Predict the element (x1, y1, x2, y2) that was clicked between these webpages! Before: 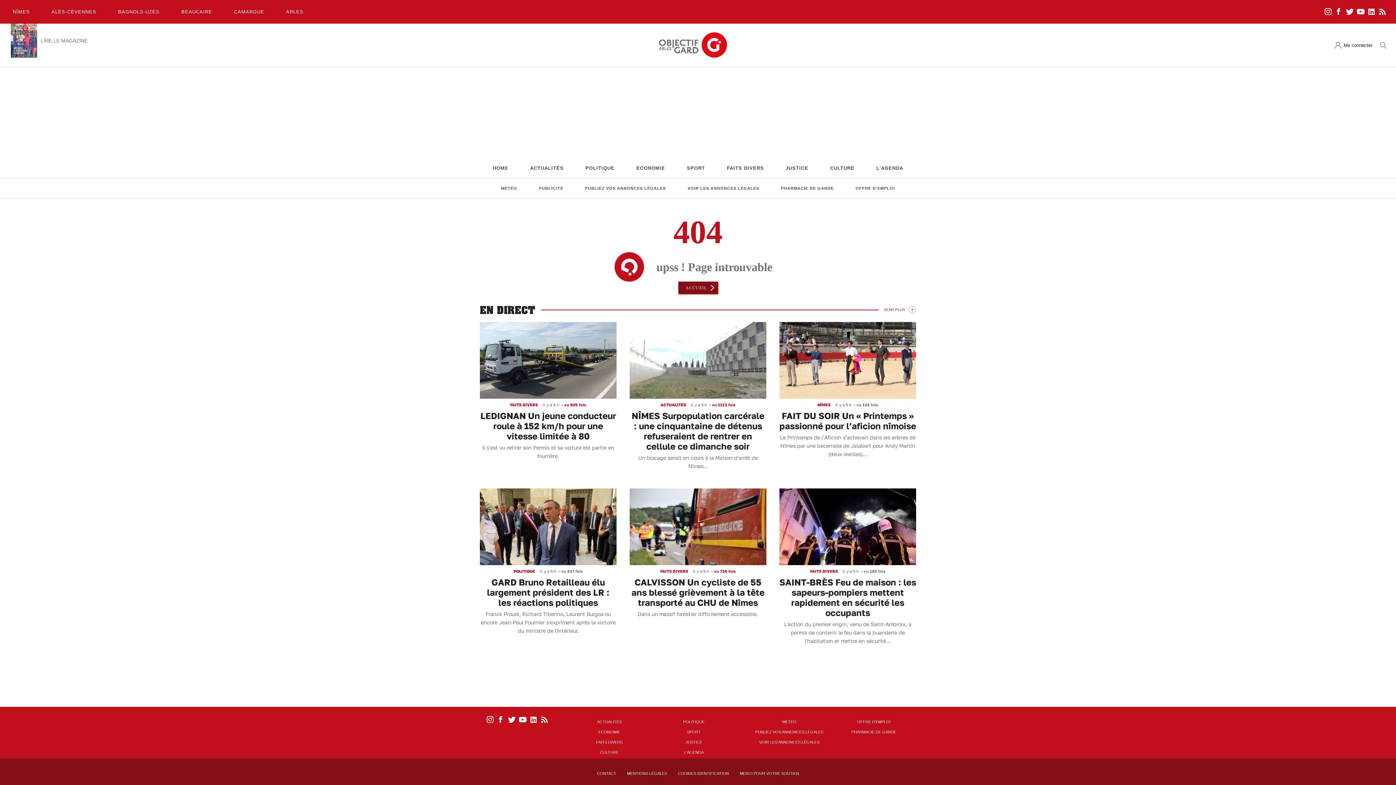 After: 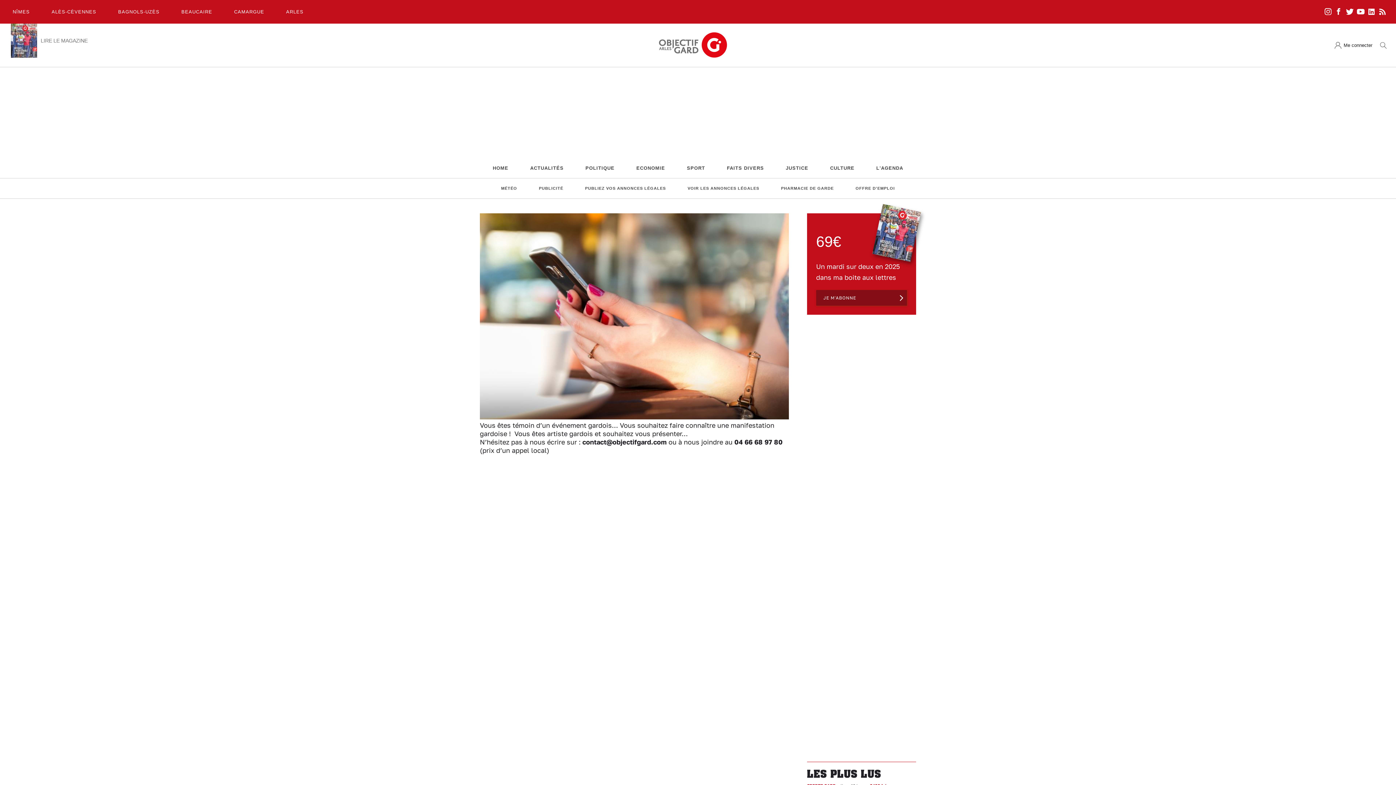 Action: bbox: (597, 771, 616, 776) label: CONTACT